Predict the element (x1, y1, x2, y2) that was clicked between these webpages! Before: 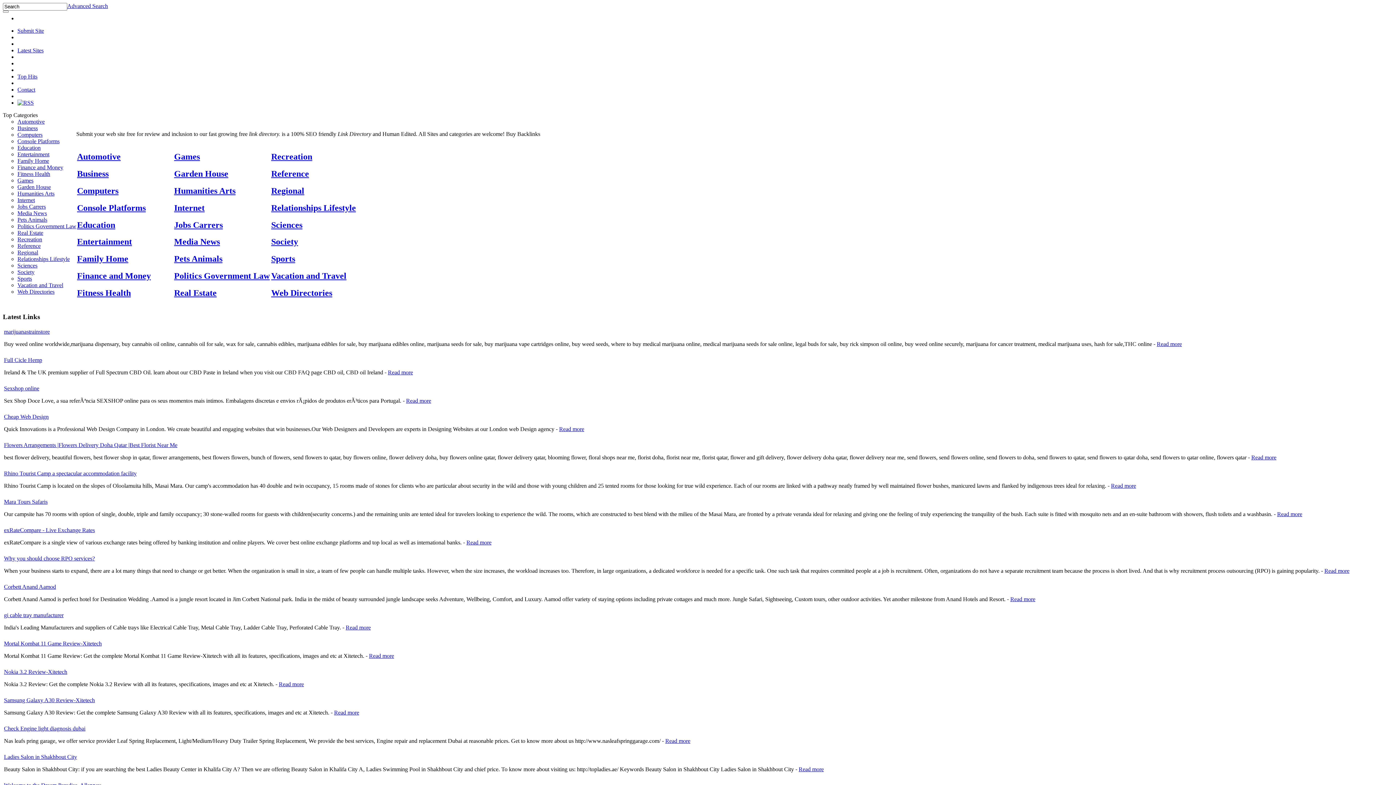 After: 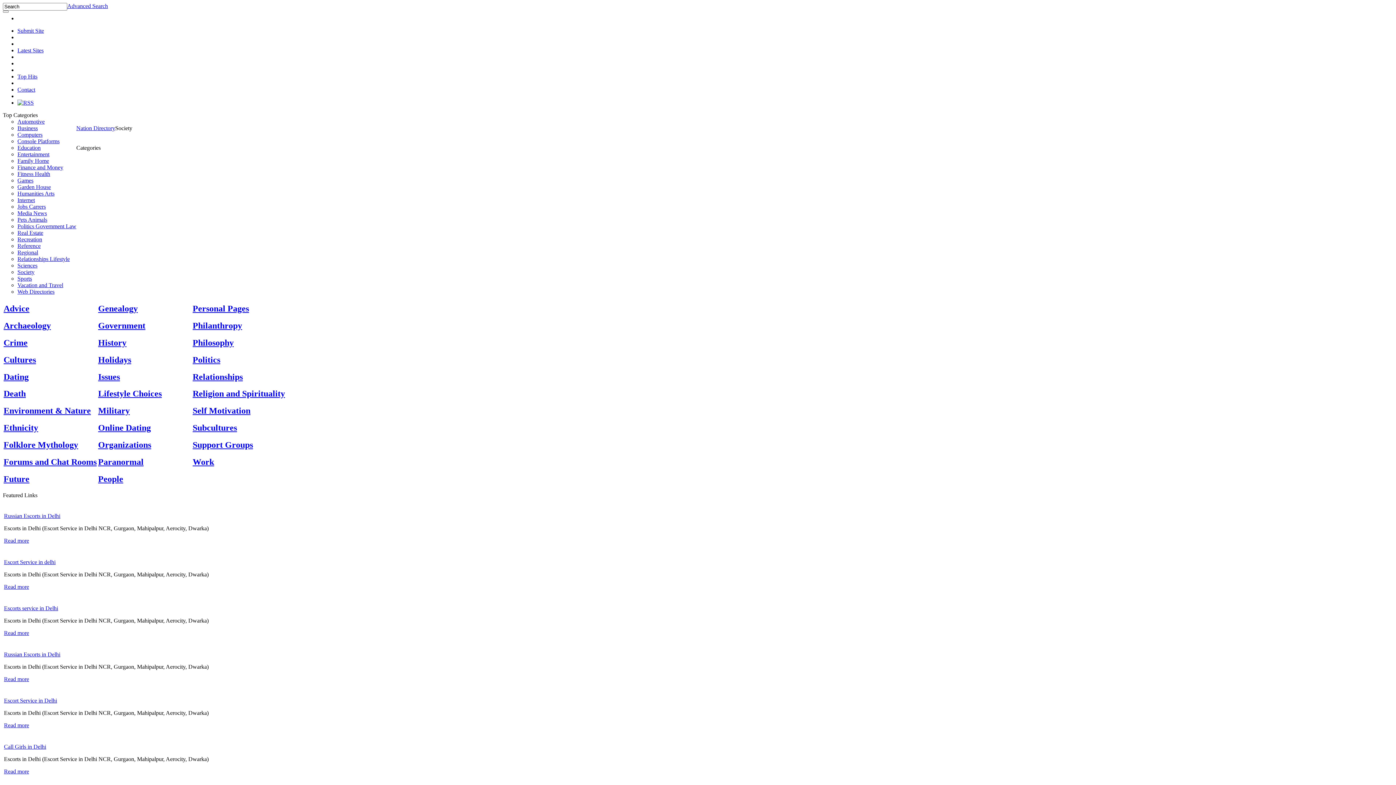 Action: label: Society bbox: (271, 237, 298, 246)